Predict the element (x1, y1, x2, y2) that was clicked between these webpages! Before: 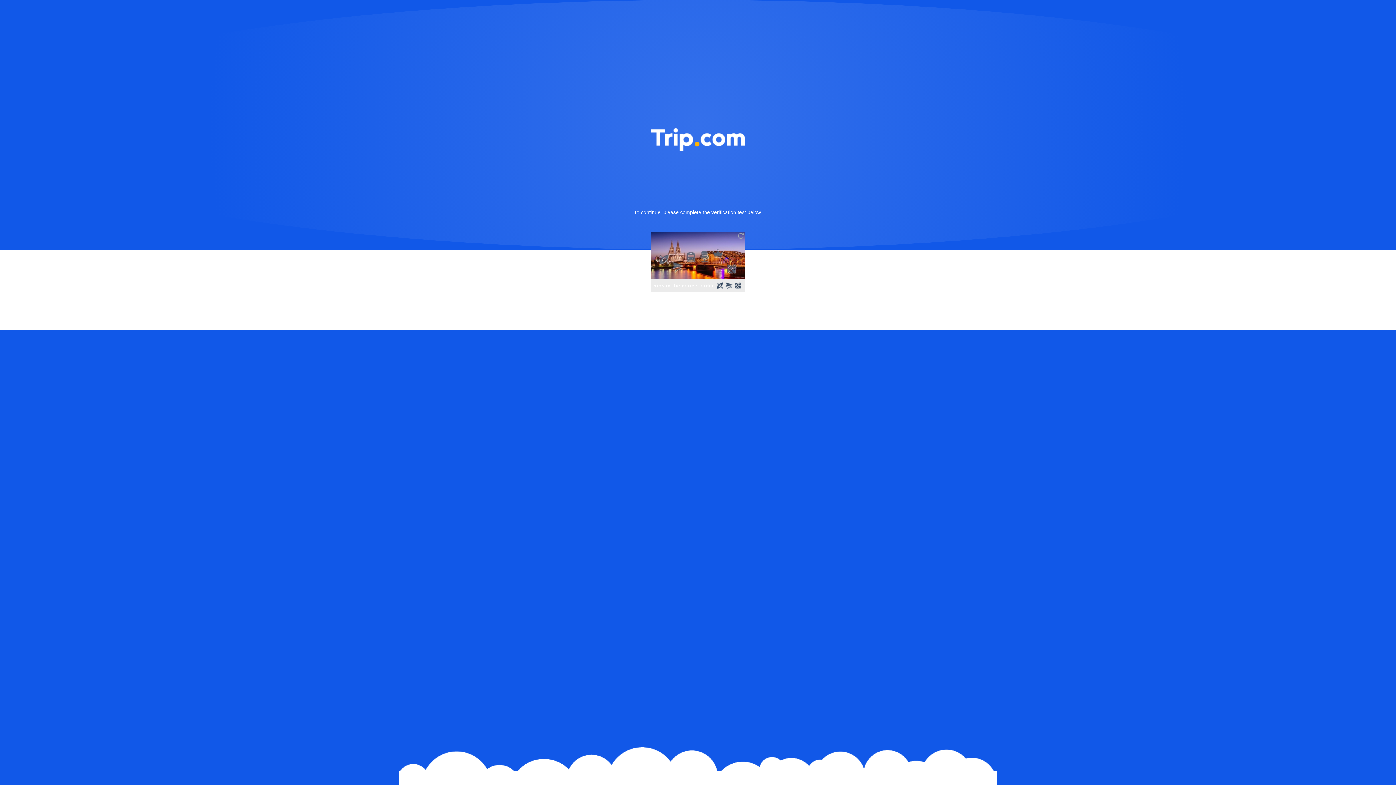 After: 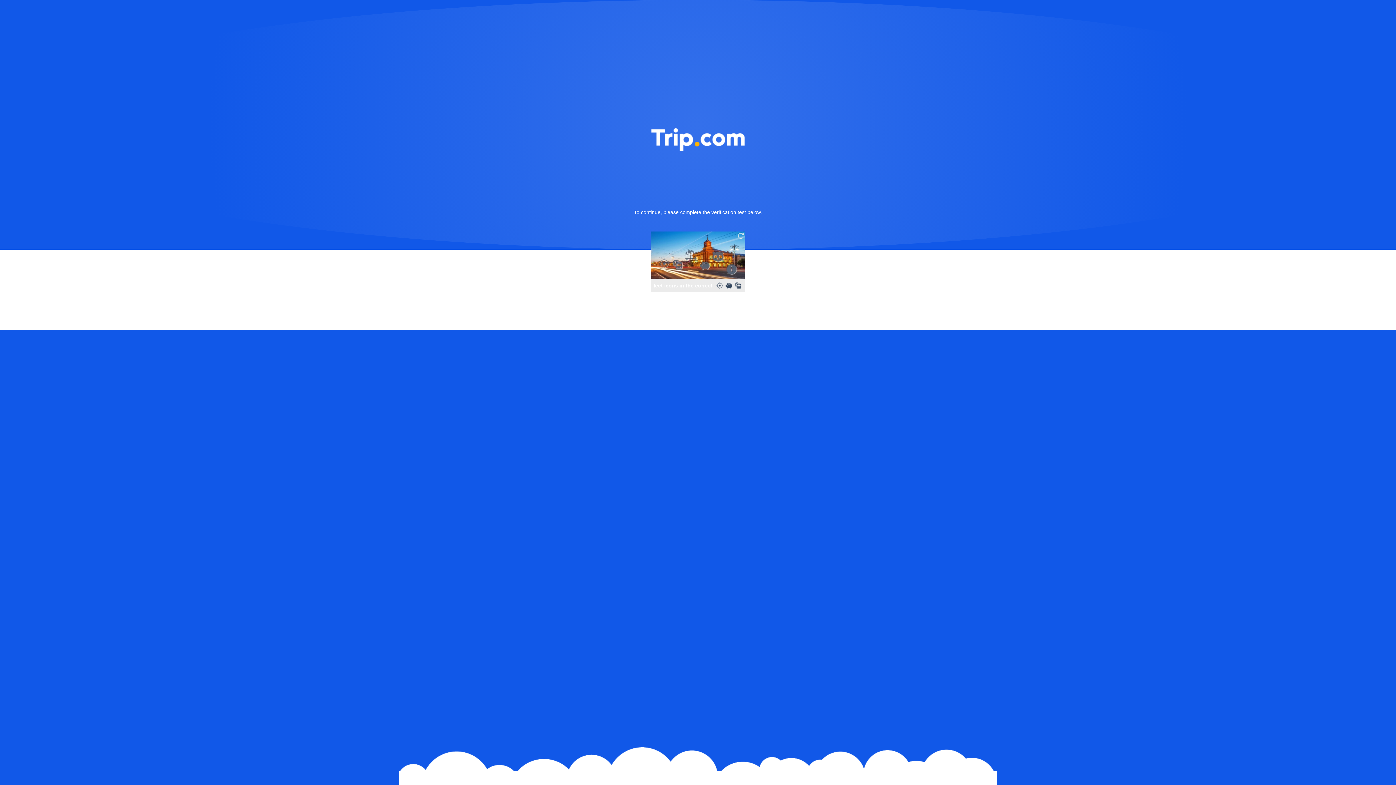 Action: bbox: (736, 231, 745, 240)